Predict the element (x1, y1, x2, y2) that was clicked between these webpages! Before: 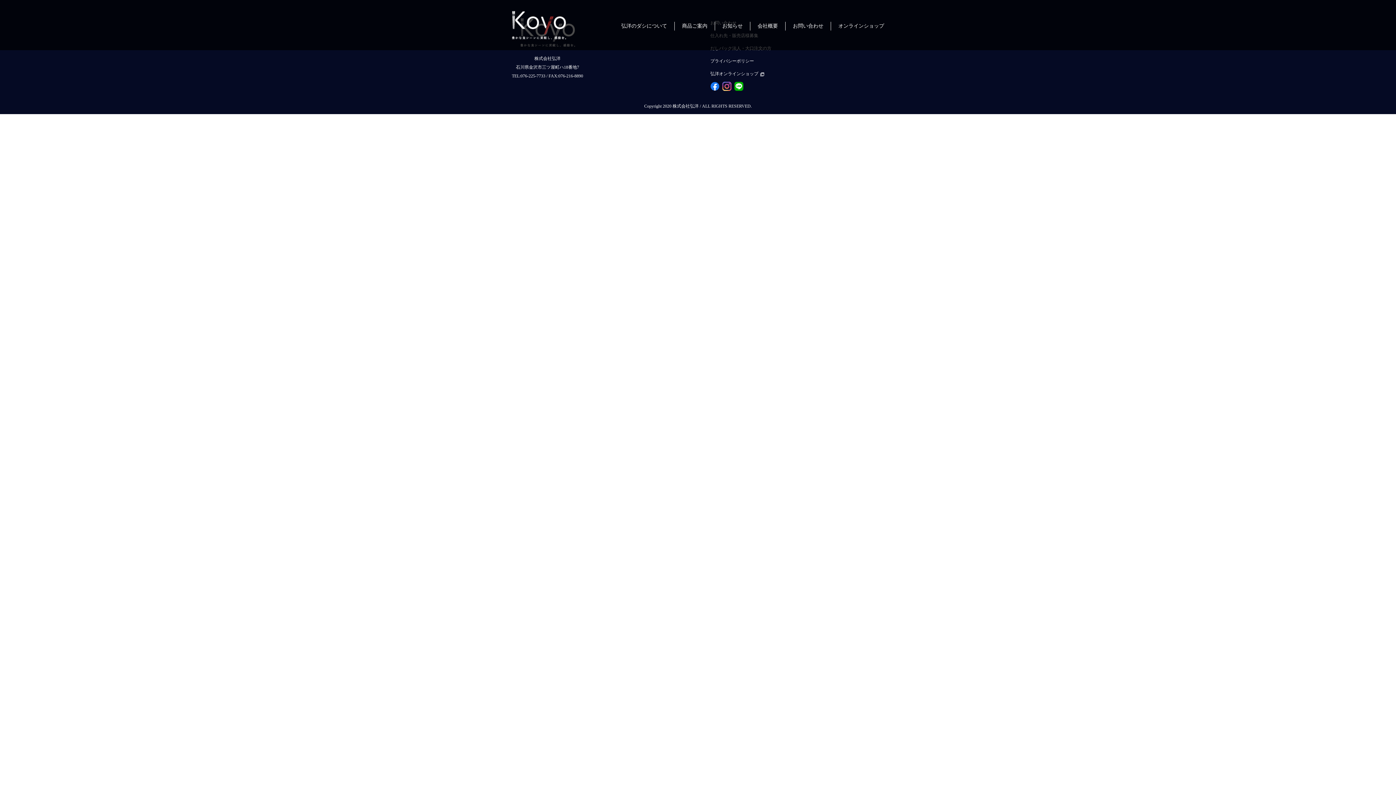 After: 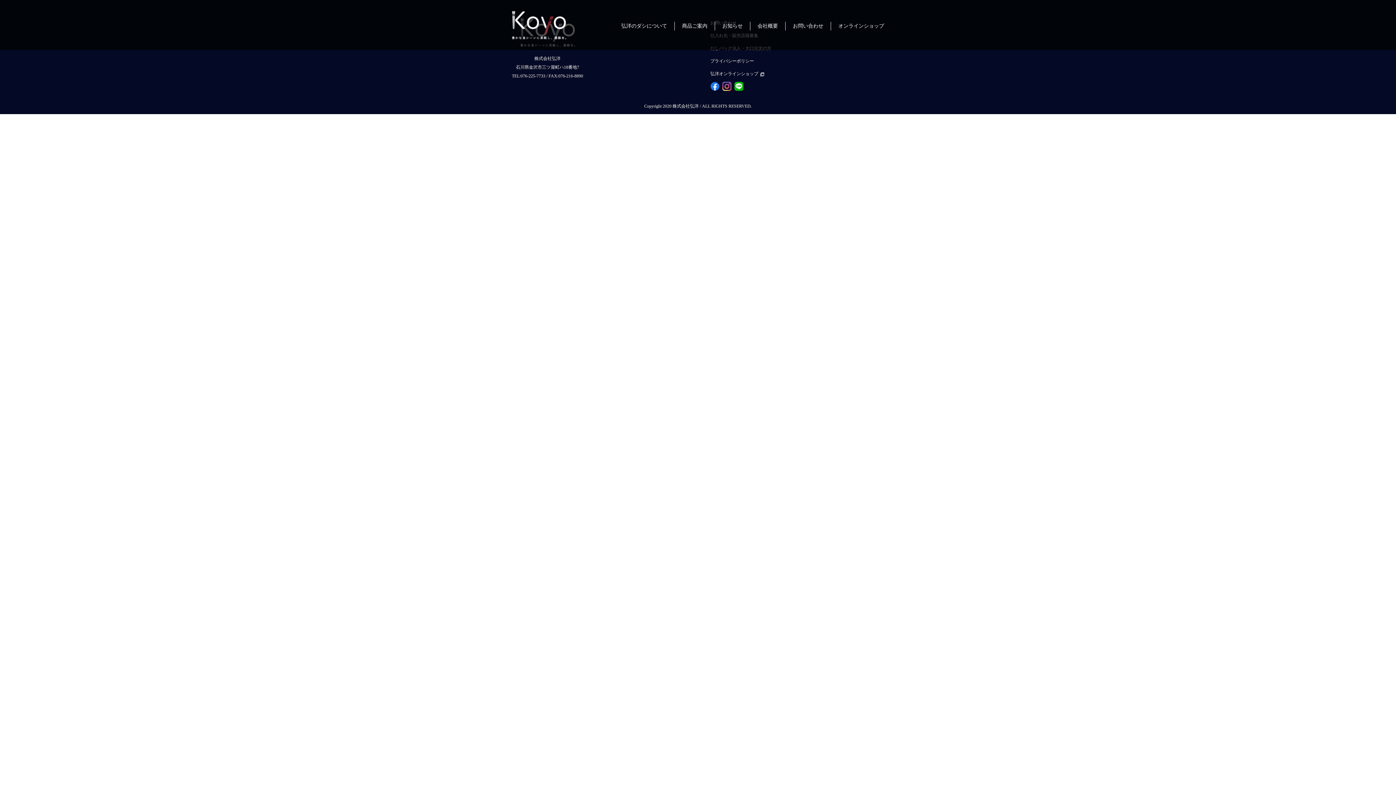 Action: label:   bbox: (722, 84, 734, 89)